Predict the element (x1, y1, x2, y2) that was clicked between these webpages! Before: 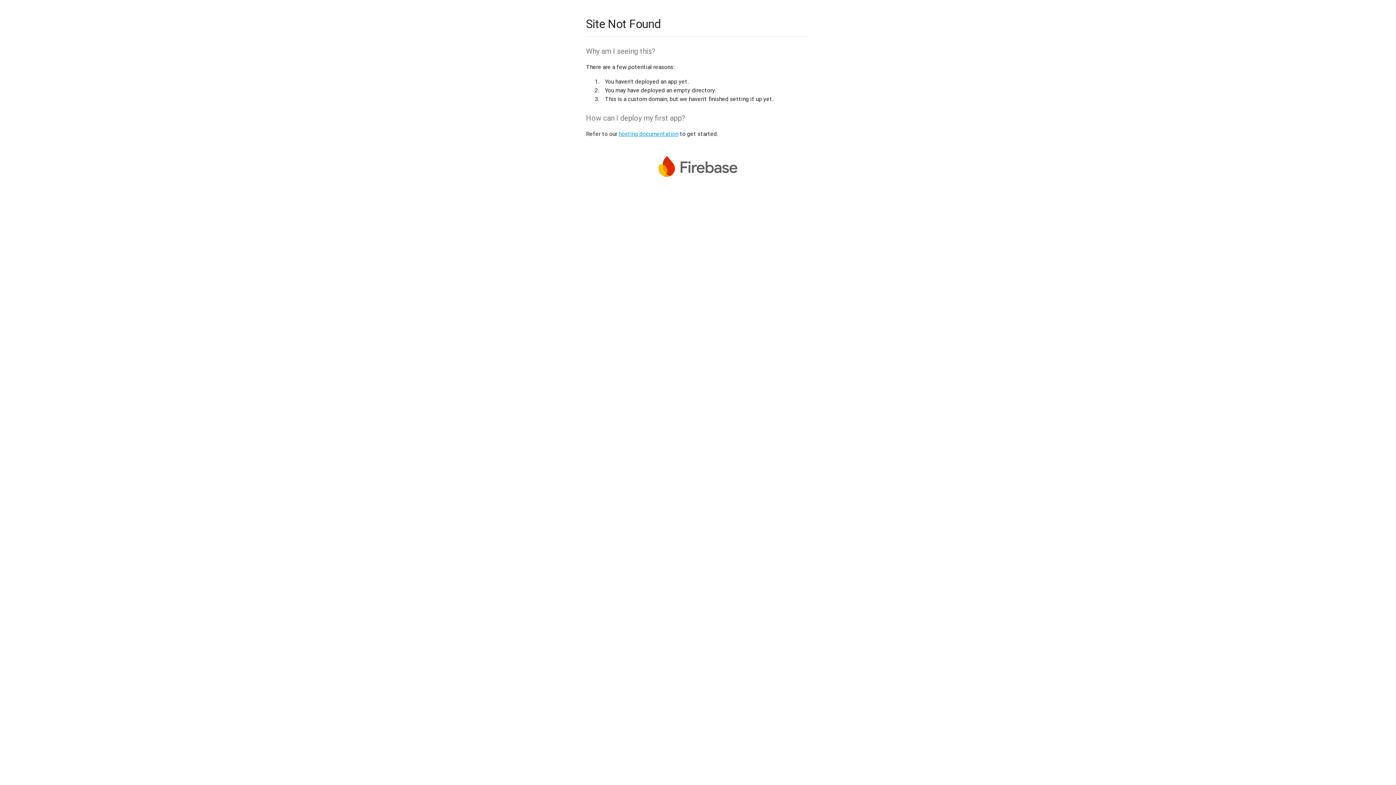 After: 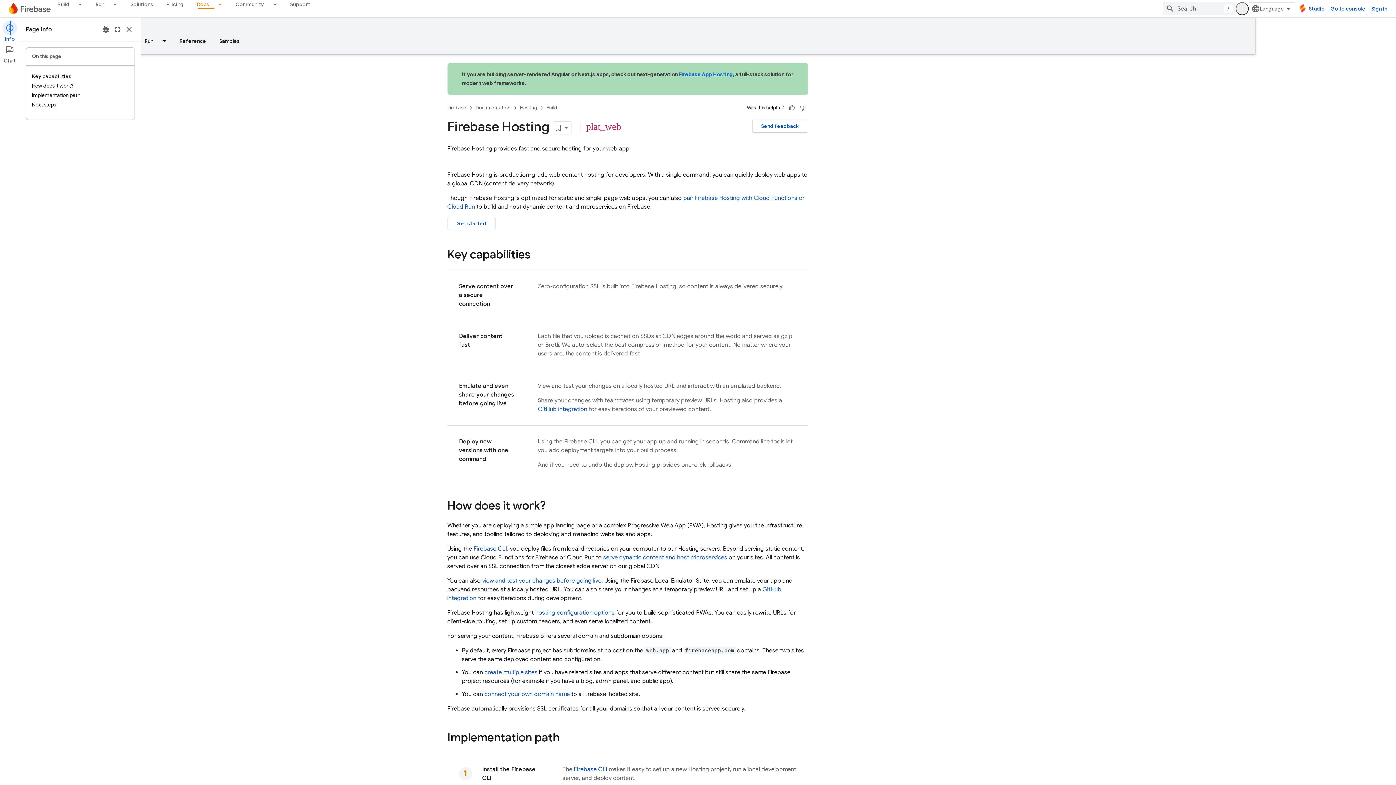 Action: label: hosting documentation bbox: (618, 130, 678, 137)